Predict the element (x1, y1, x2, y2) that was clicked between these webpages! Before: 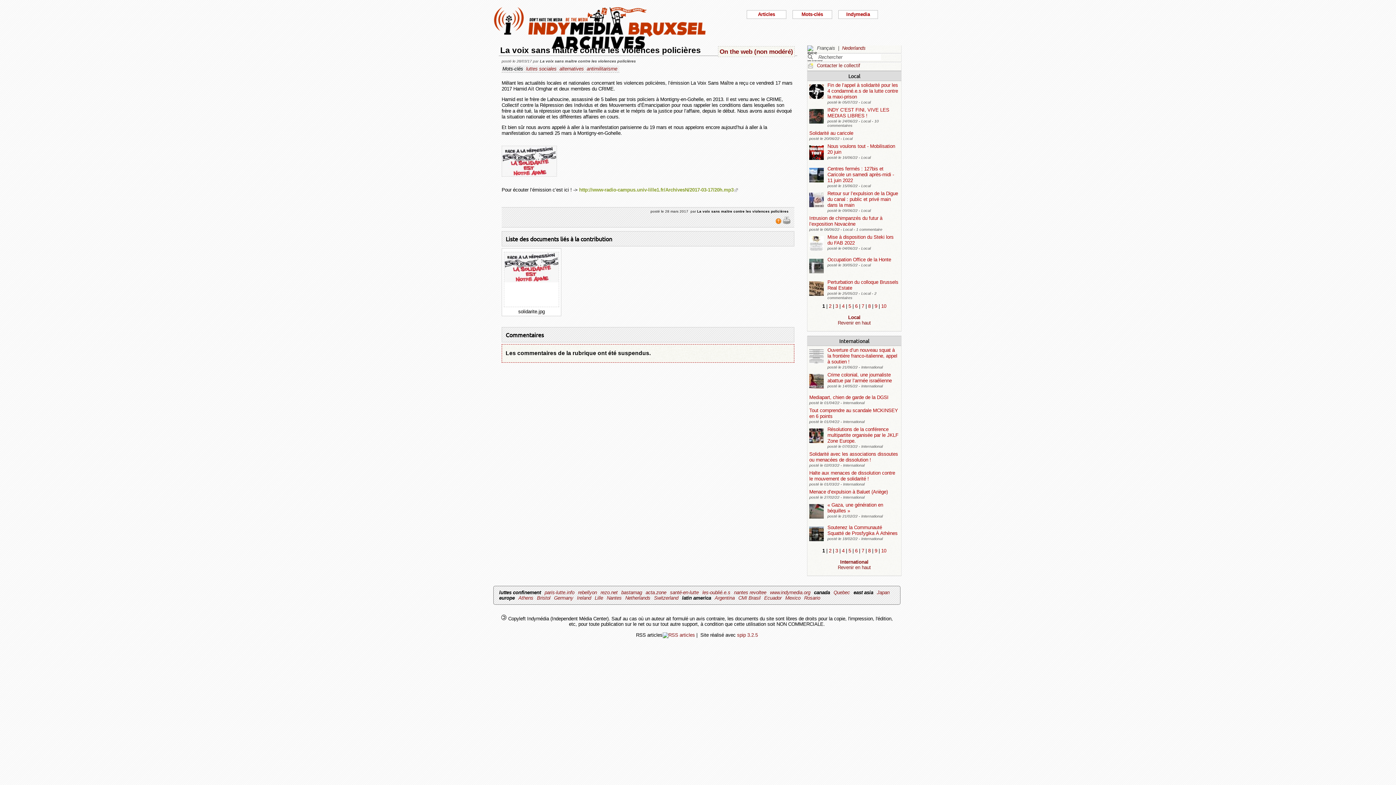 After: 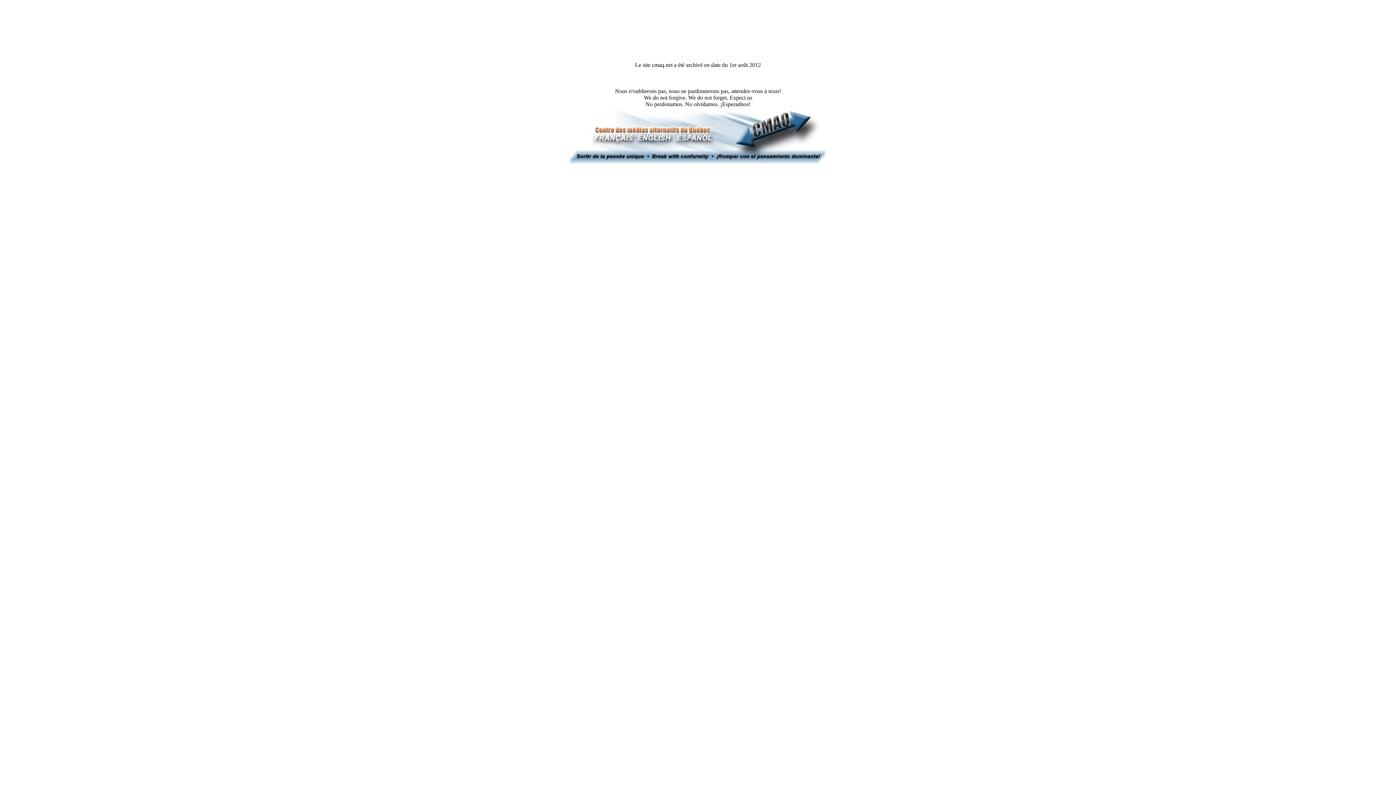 Action: label: Quebec bbox: (833, 590, 850, 595)